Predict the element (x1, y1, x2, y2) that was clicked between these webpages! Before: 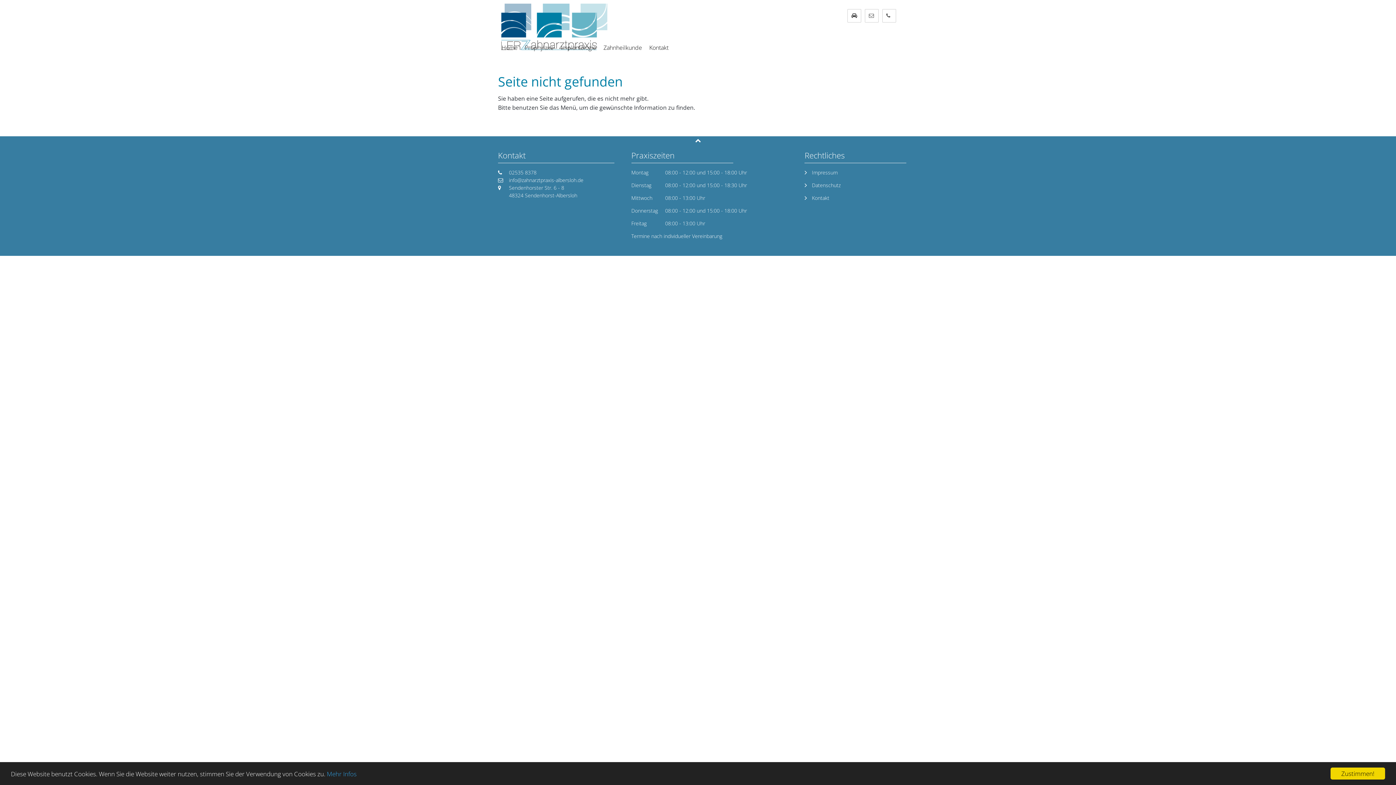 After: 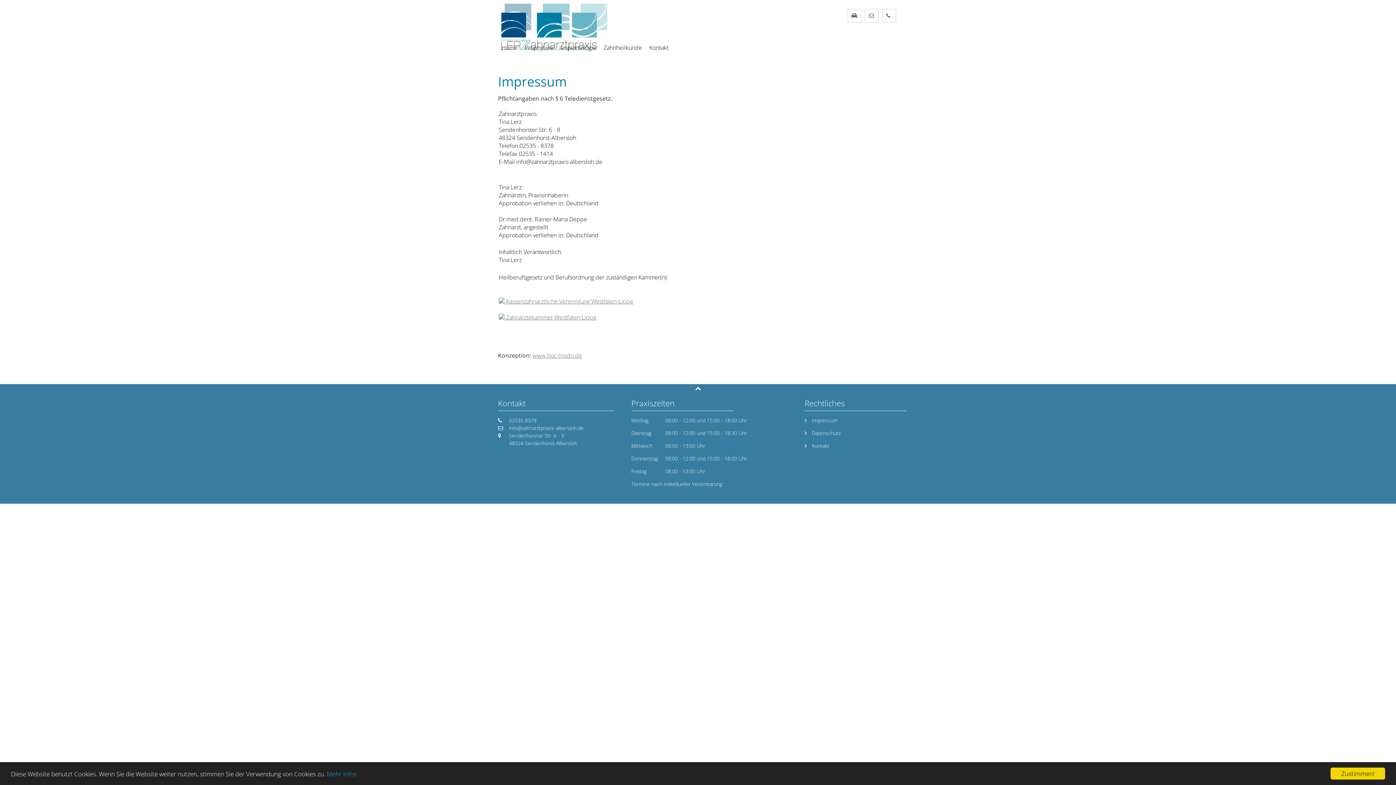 Action: bbox: (804, 168, 837, 176) label: Impressum